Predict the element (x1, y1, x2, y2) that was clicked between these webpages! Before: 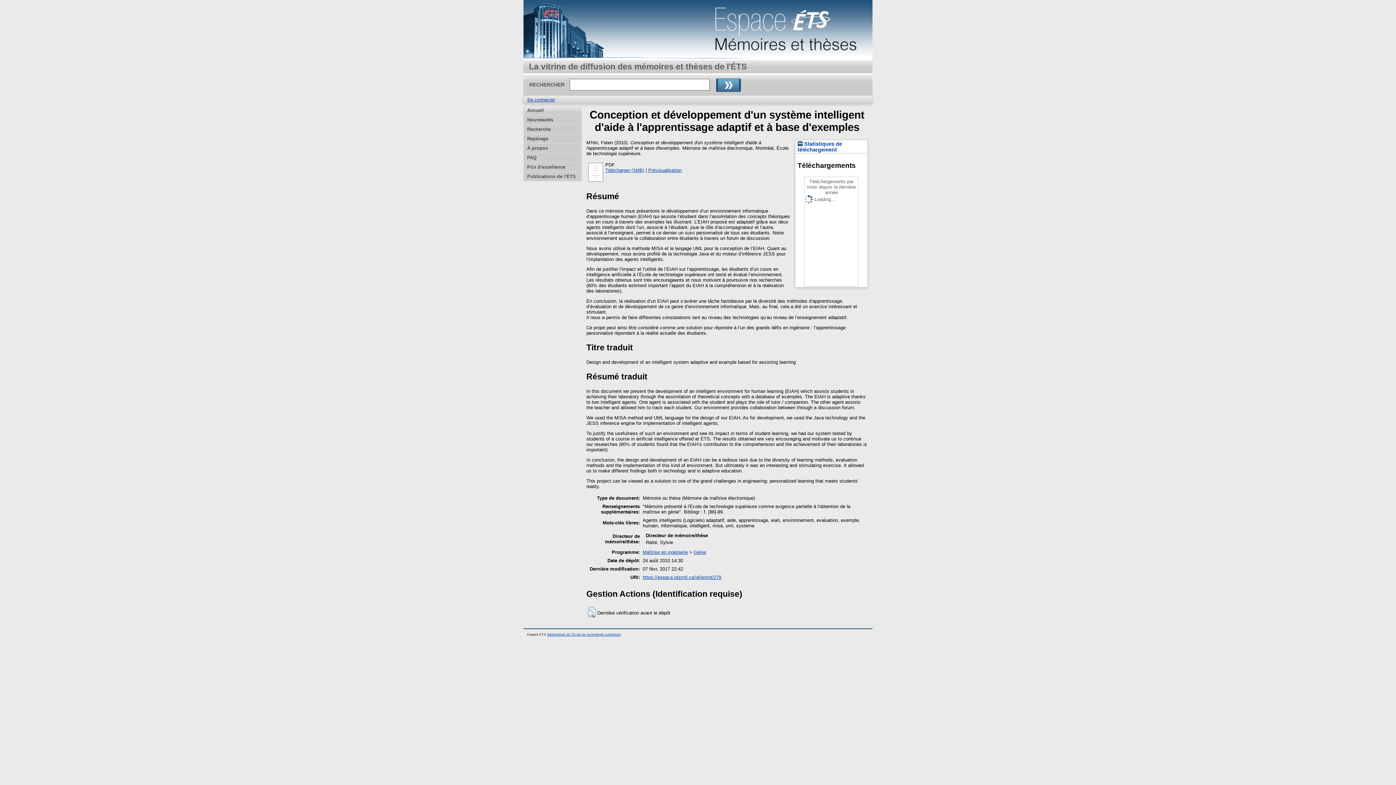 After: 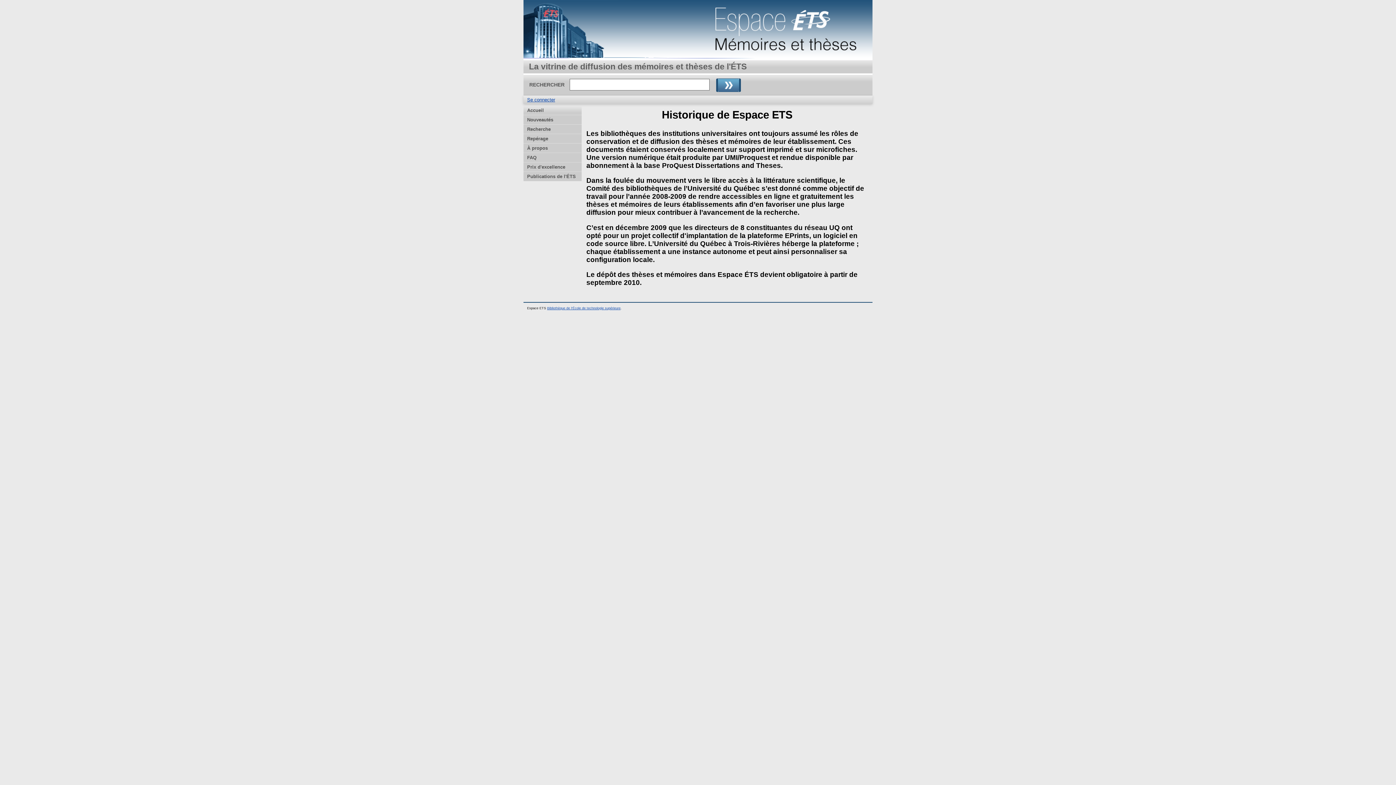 Action: label: À propos bbox: (523, 143, 581, 153)